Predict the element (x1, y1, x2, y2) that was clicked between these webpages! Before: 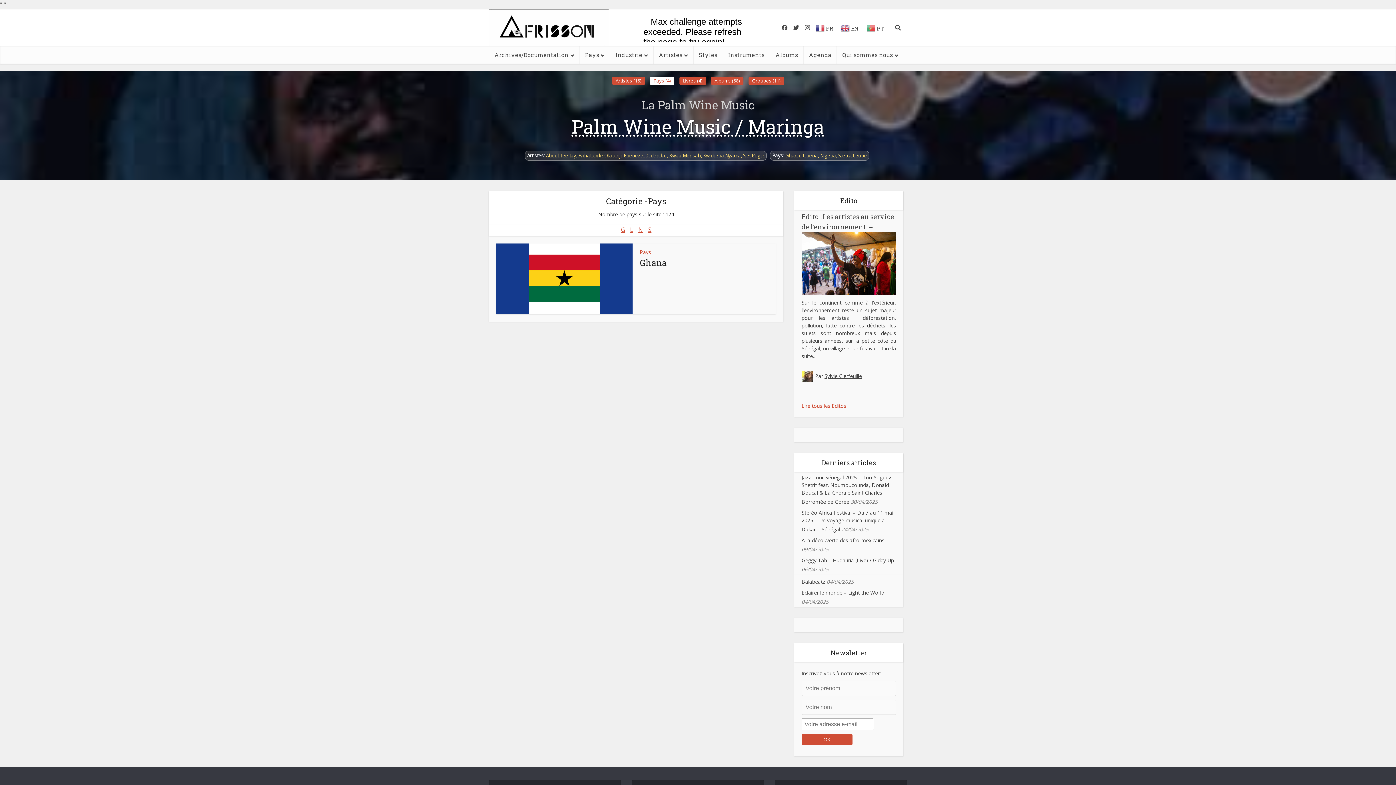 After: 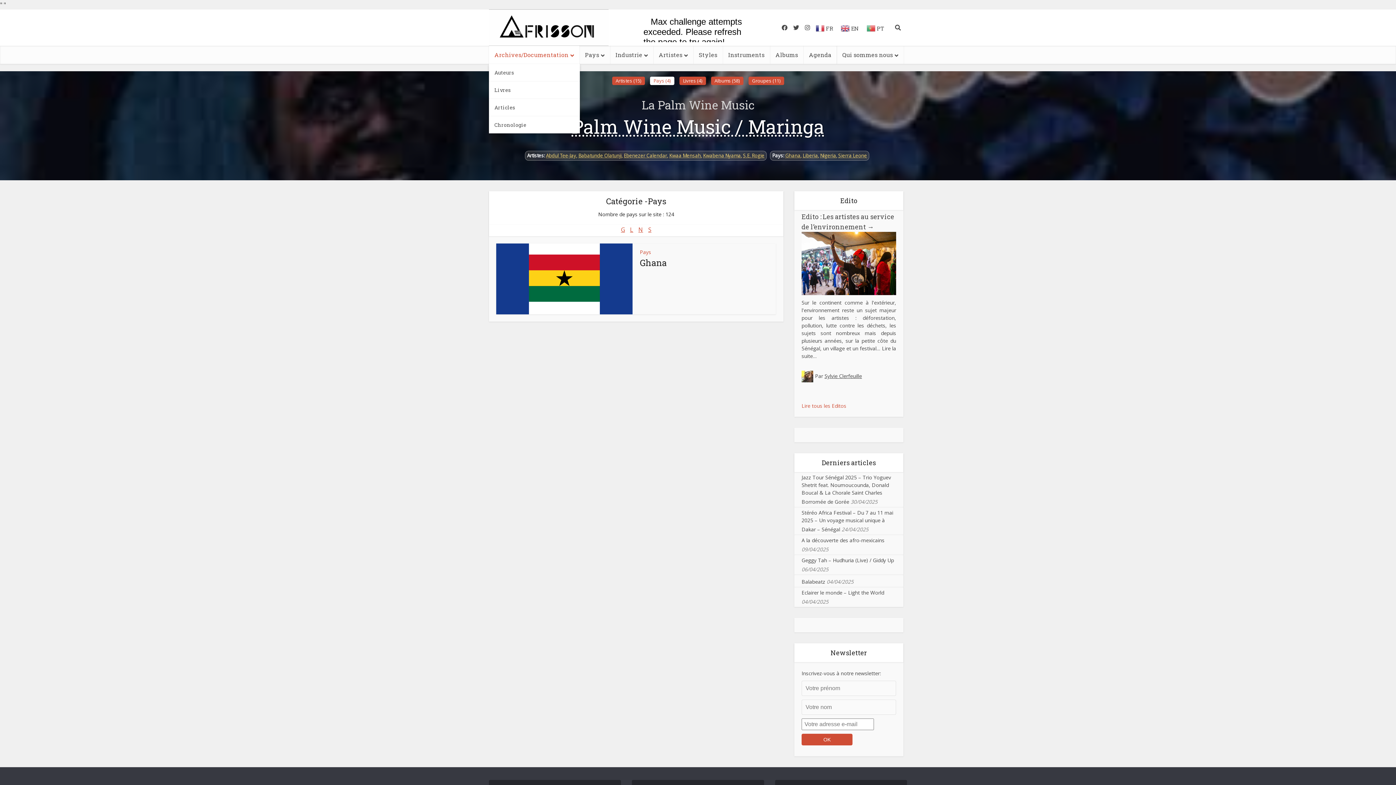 Action: bbox: (489, 45, 579, 64) label: Archives/Documentation